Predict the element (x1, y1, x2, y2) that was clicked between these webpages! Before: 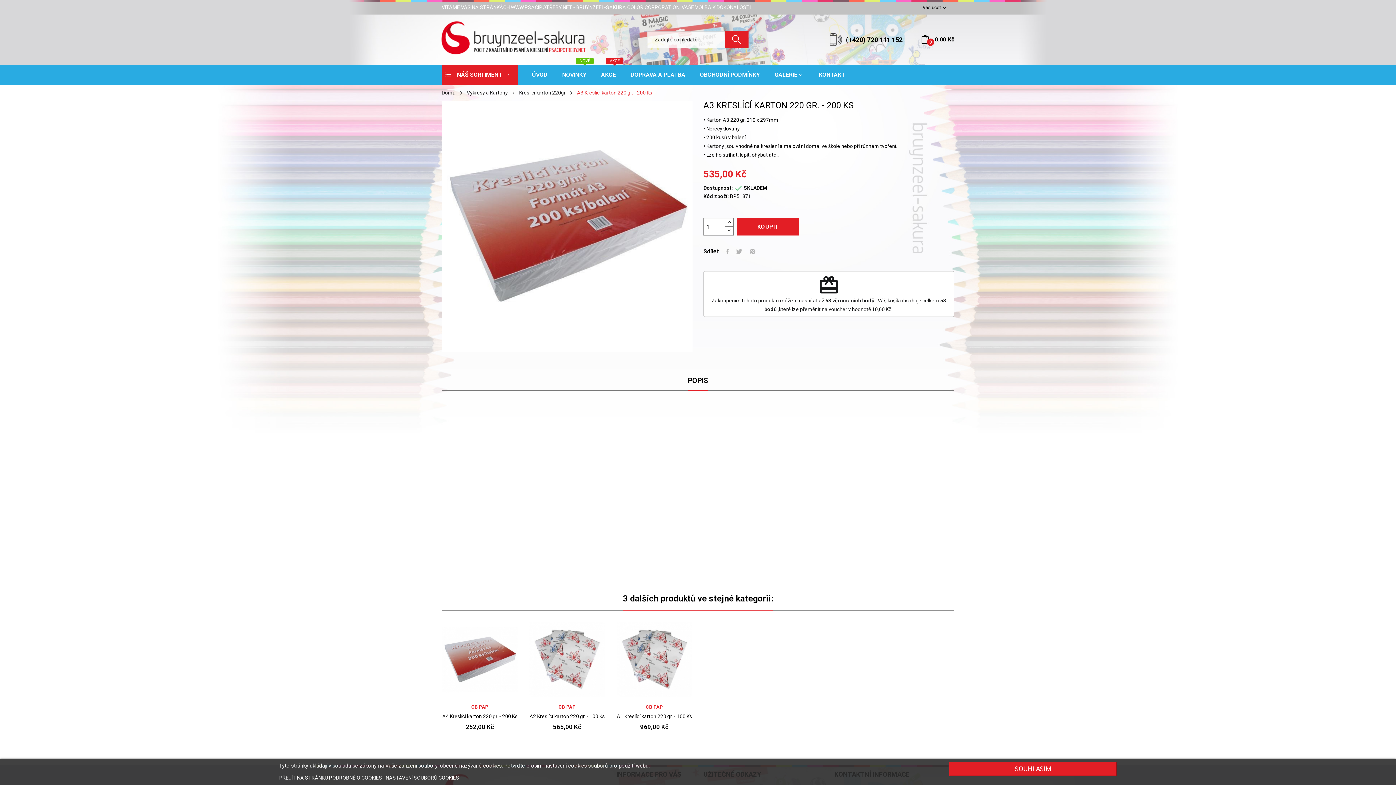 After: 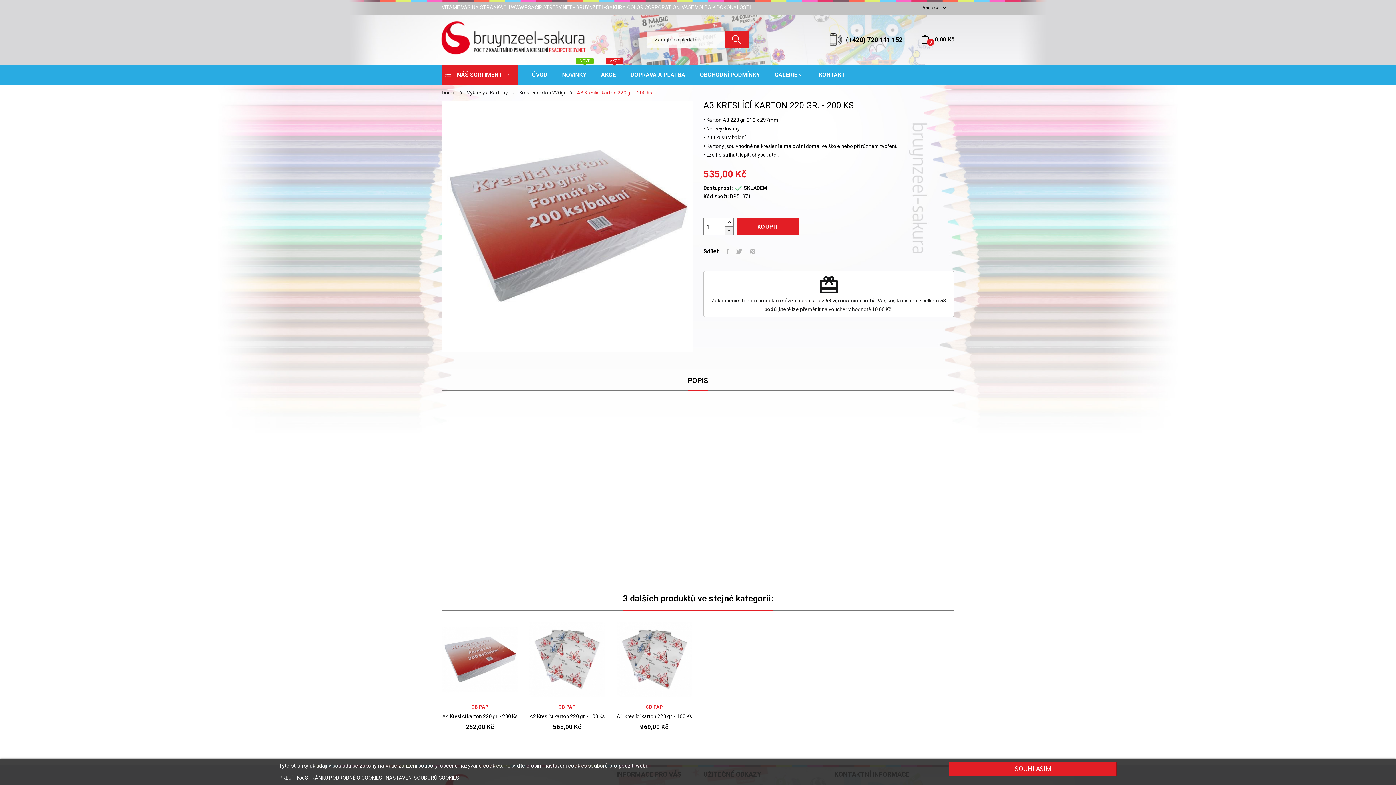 Action: bbox: (725, 226, 733, 235)